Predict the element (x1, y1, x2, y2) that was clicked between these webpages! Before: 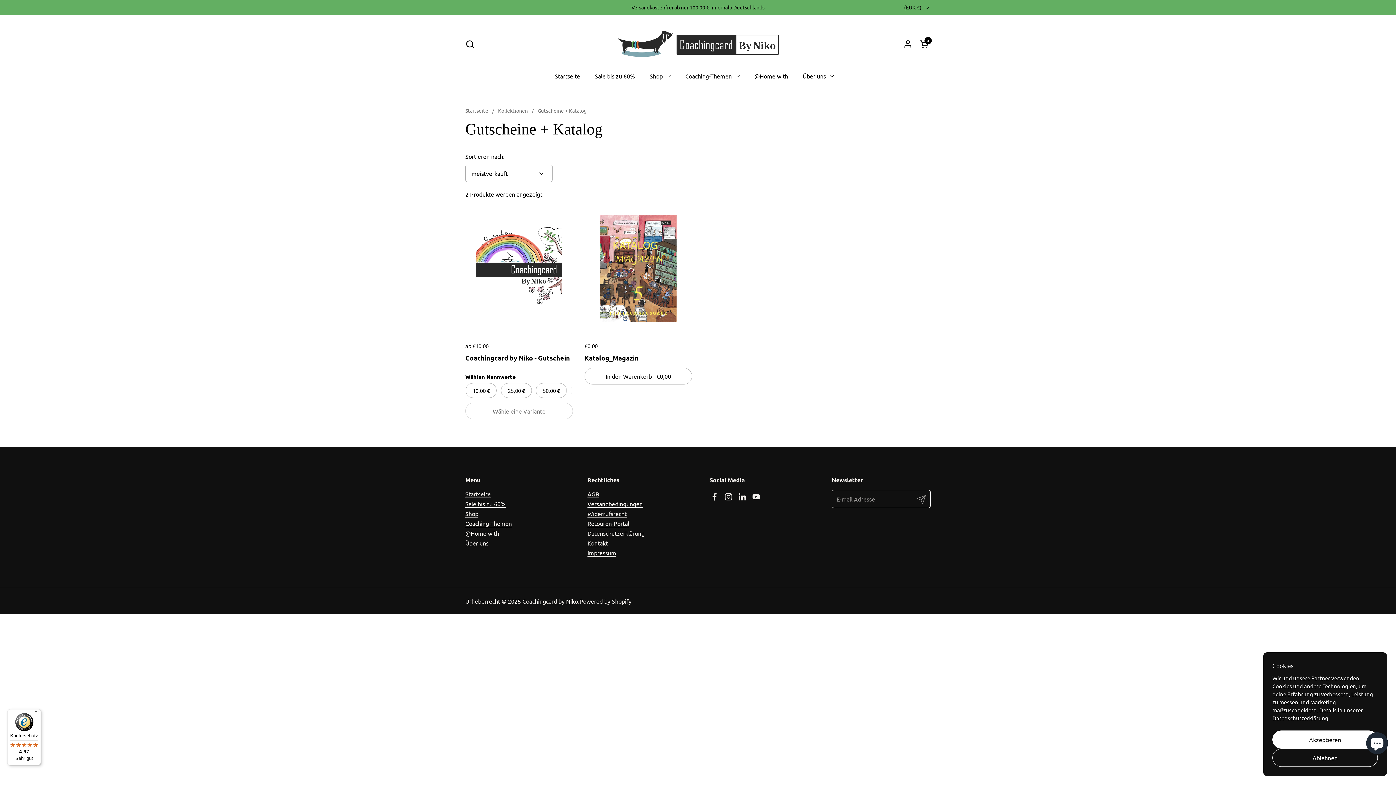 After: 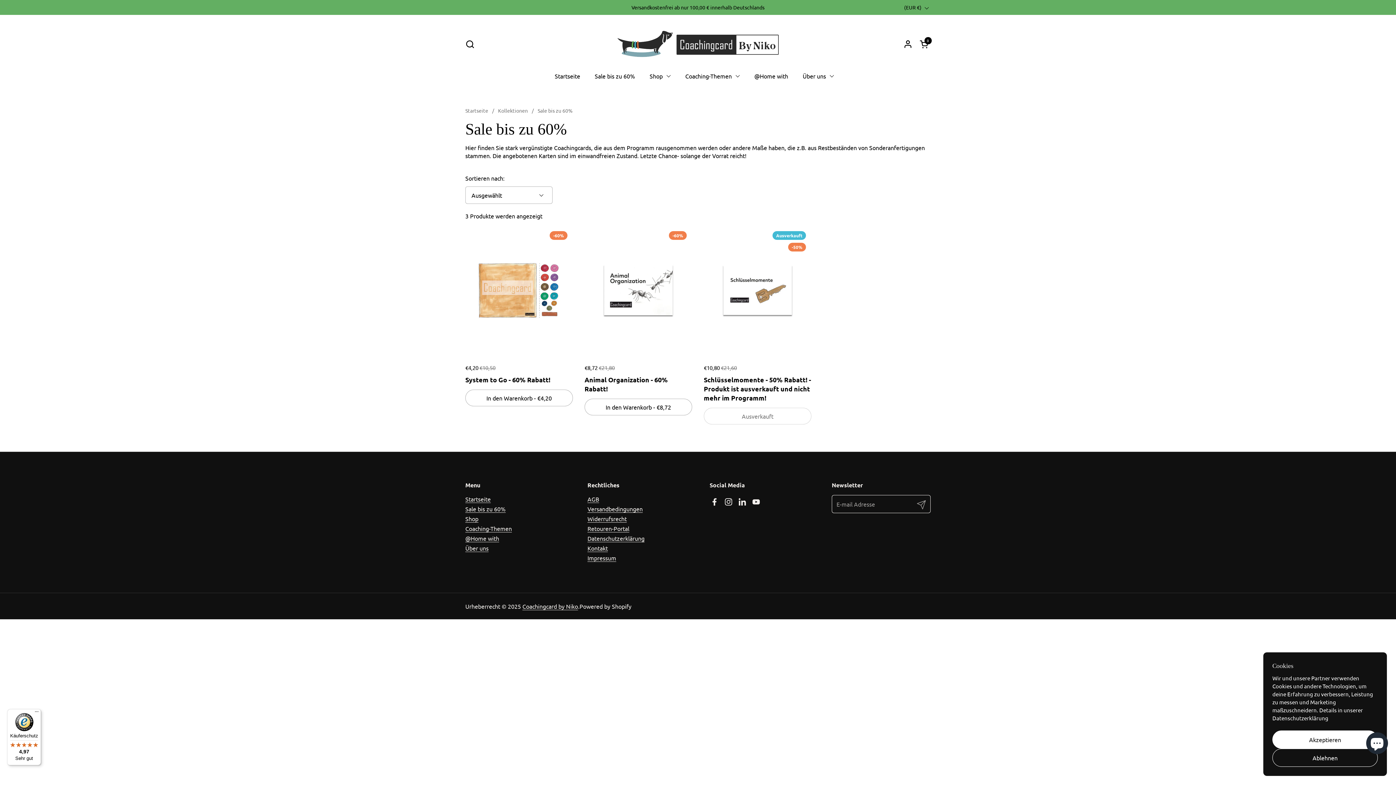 Action: label: Sale bis zu 60% bbox: (587, 67, 642, 84)